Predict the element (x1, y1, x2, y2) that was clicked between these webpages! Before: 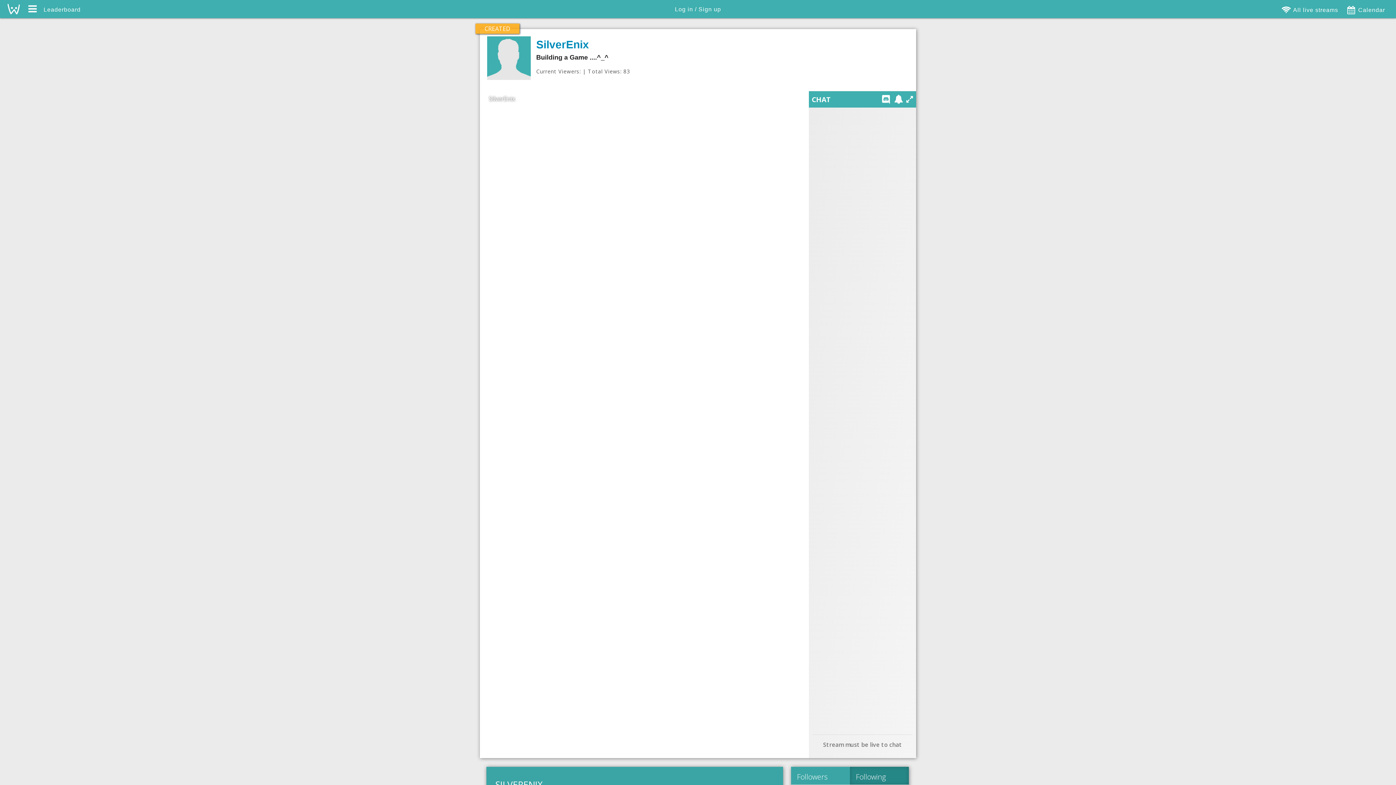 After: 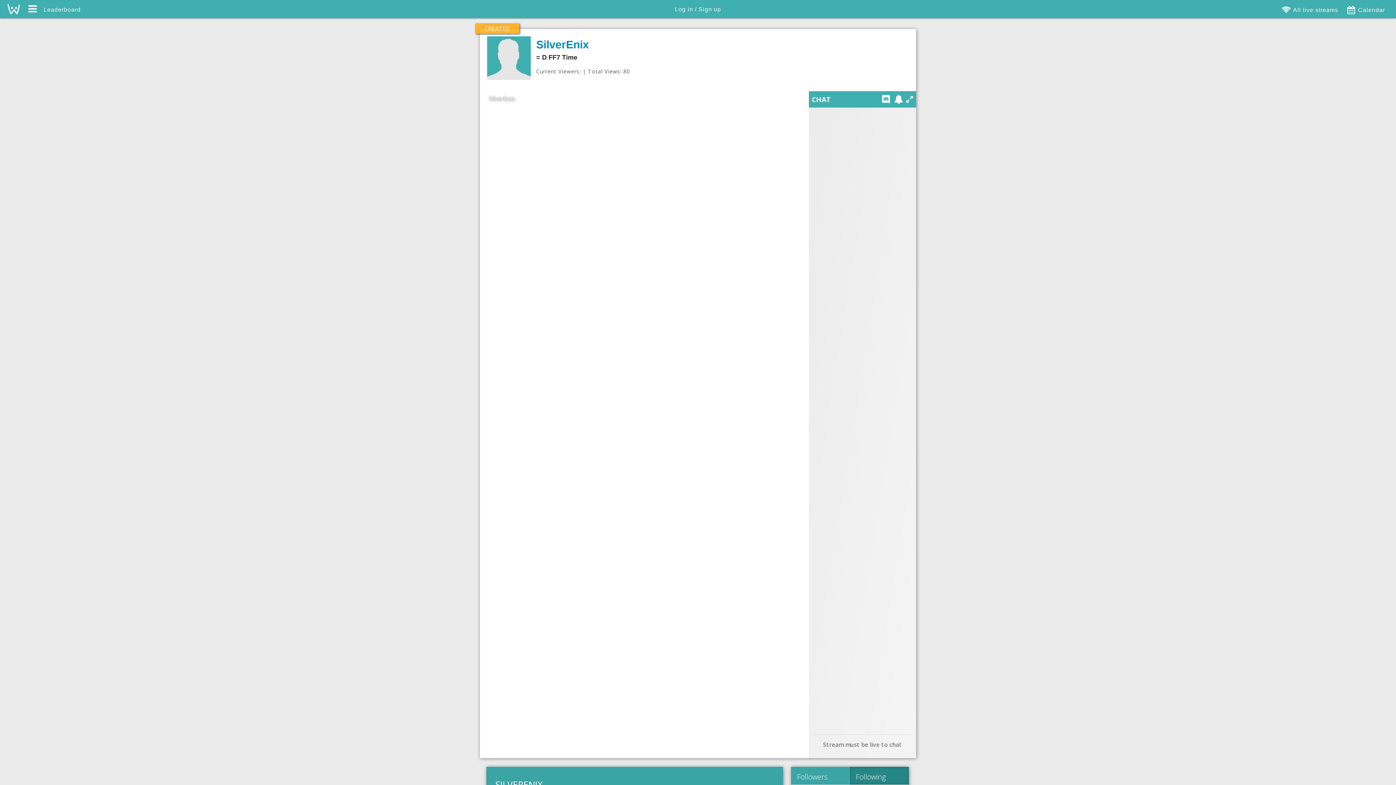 Action: bbox: (487, 53, 530, 61)